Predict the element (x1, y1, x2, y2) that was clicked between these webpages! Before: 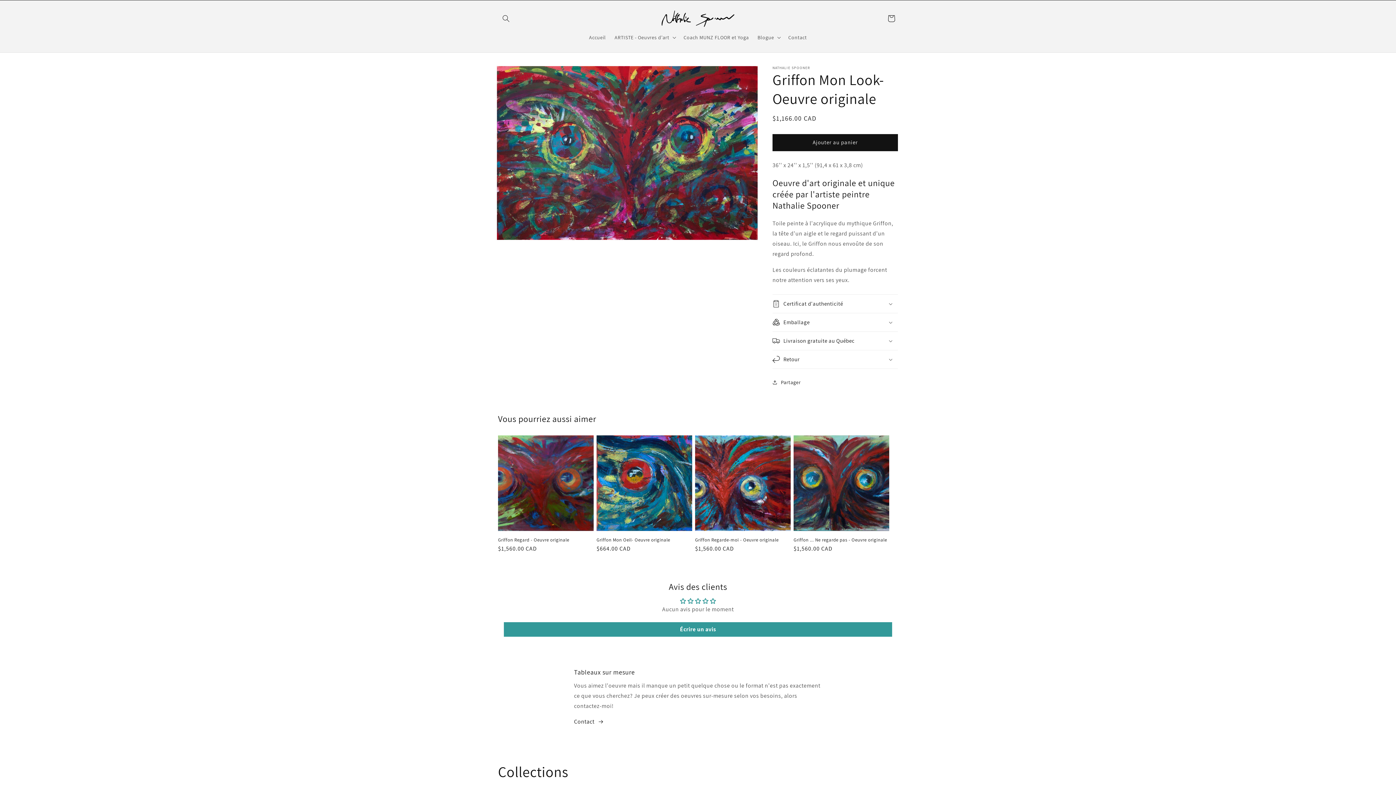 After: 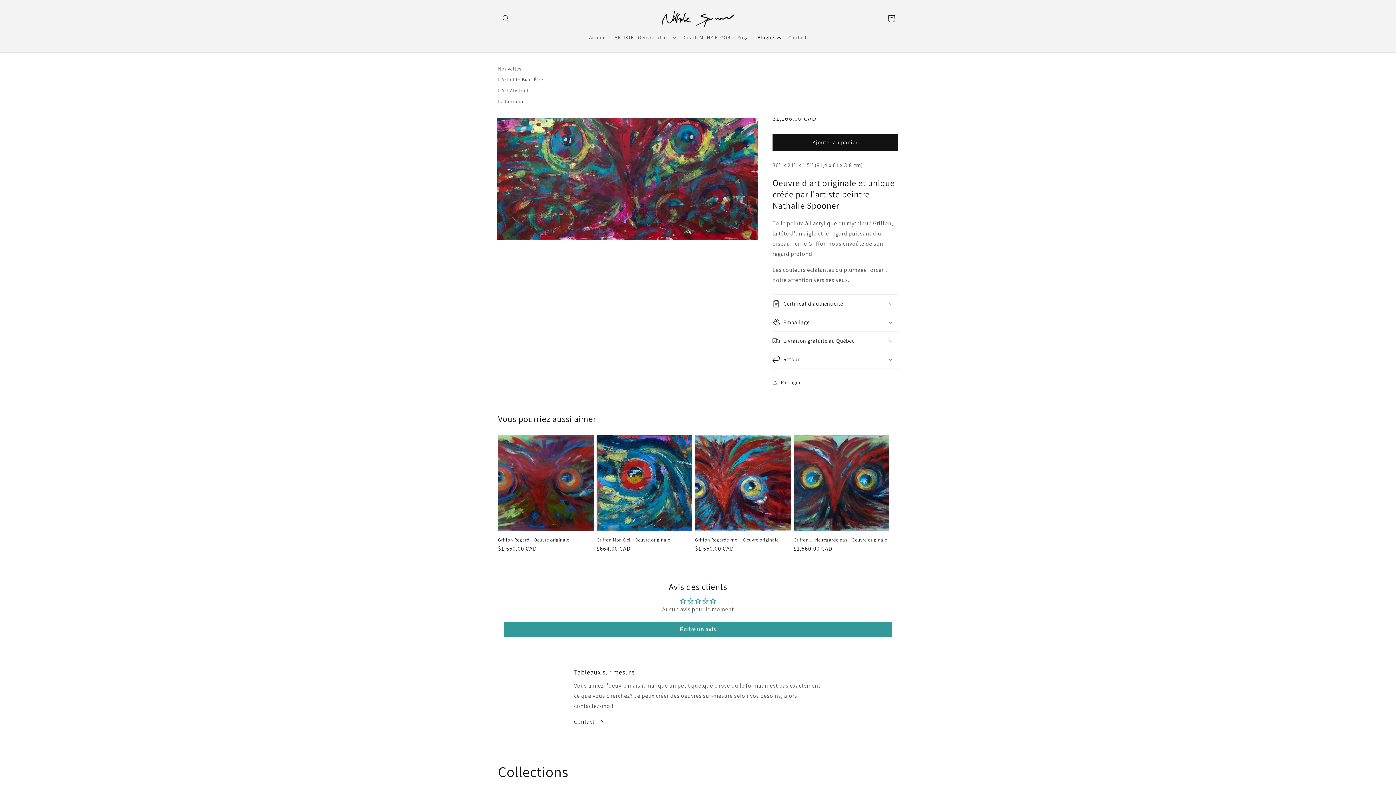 Action: bbox: (753, 29, 784, 44) label: Blogue